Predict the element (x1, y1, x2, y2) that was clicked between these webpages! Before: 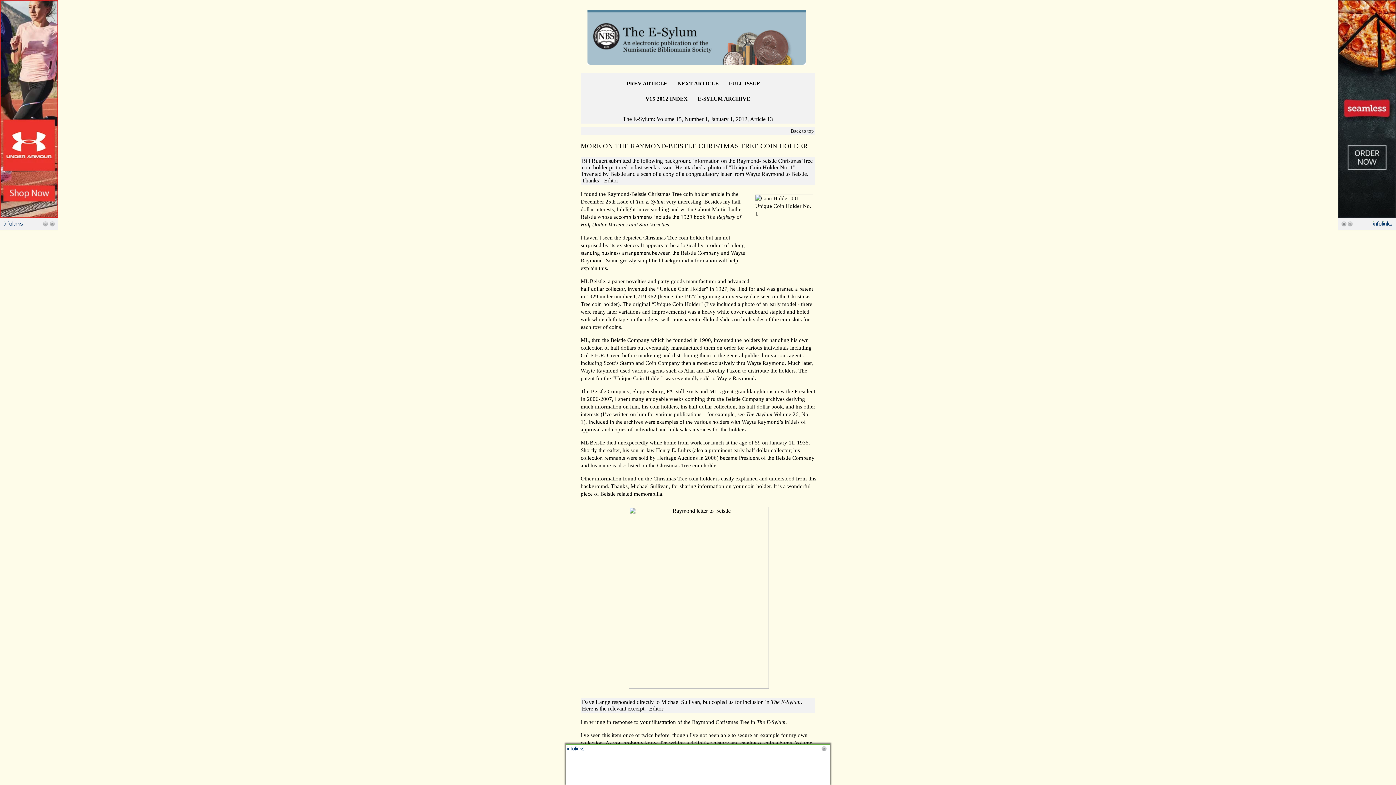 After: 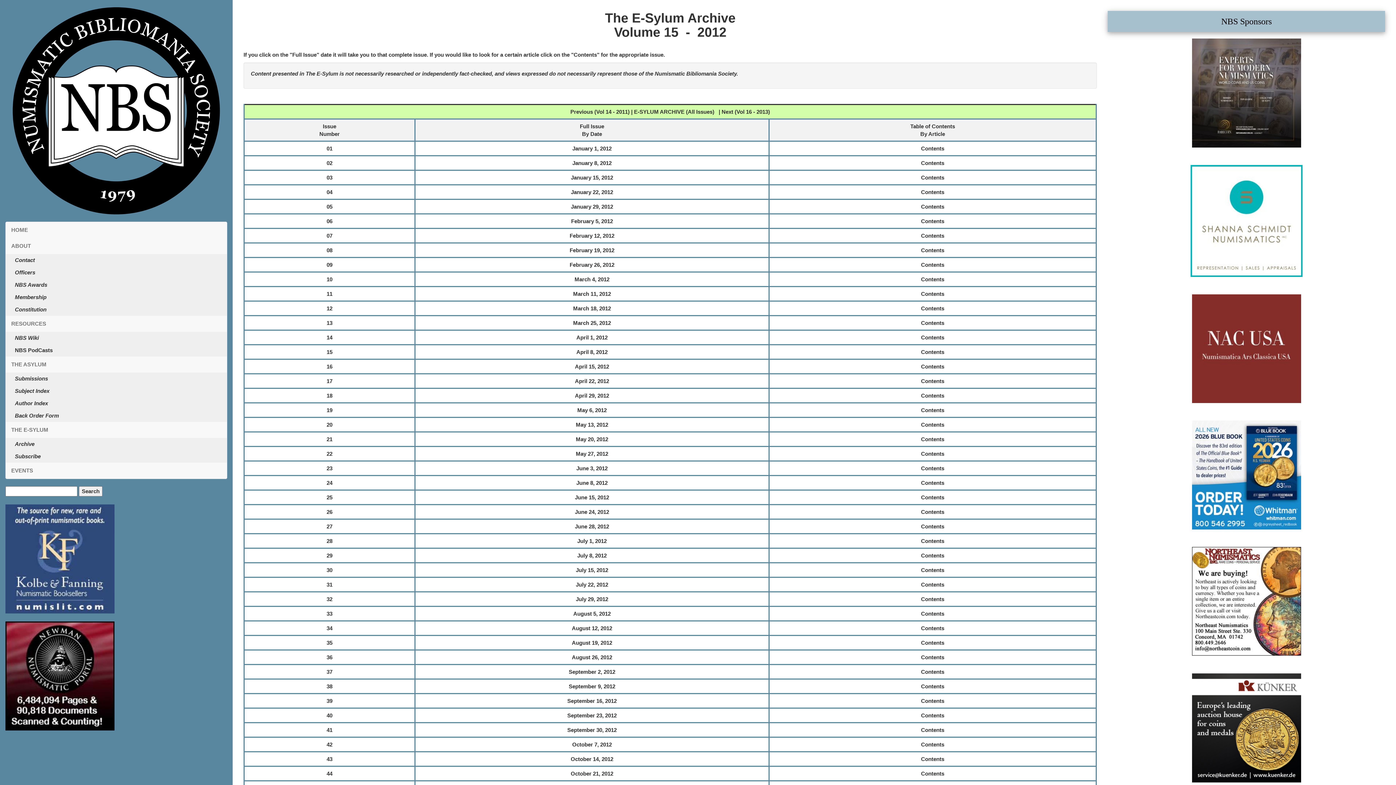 Action: label: V15 2012 INDEX bbox: (645, 96, 687, 101)